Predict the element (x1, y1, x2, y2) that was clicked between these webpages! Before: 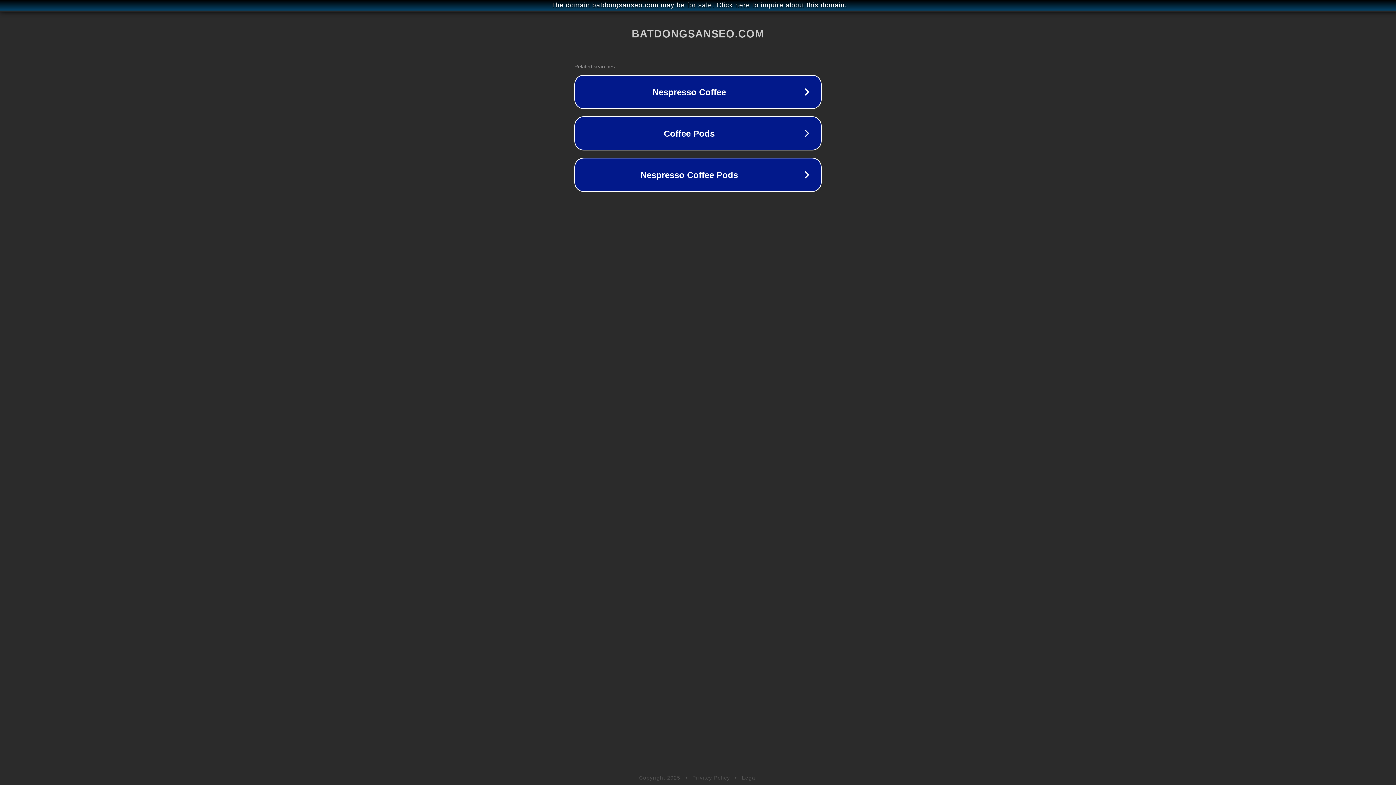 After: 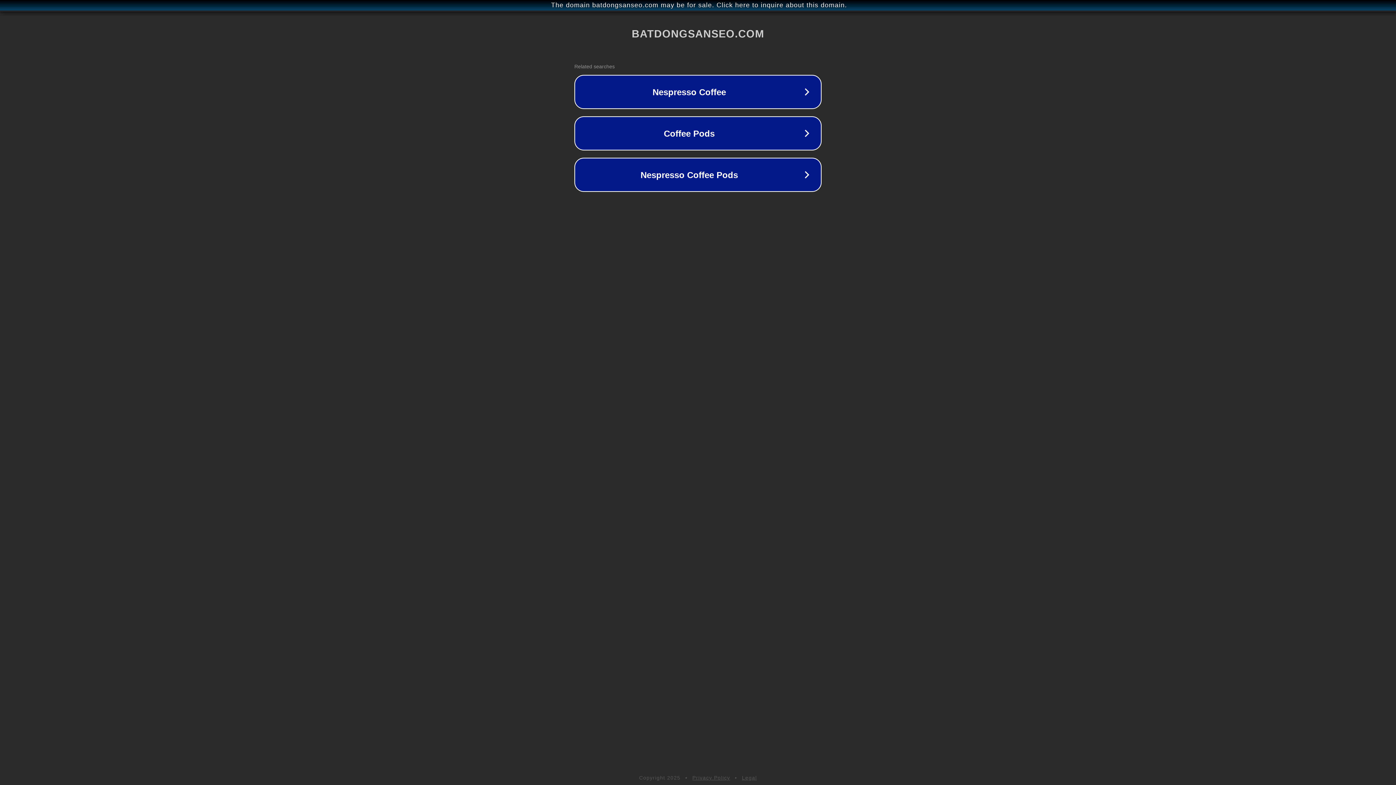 Action: bbox: (692, 775, 730, 781) label: Privacy Policy